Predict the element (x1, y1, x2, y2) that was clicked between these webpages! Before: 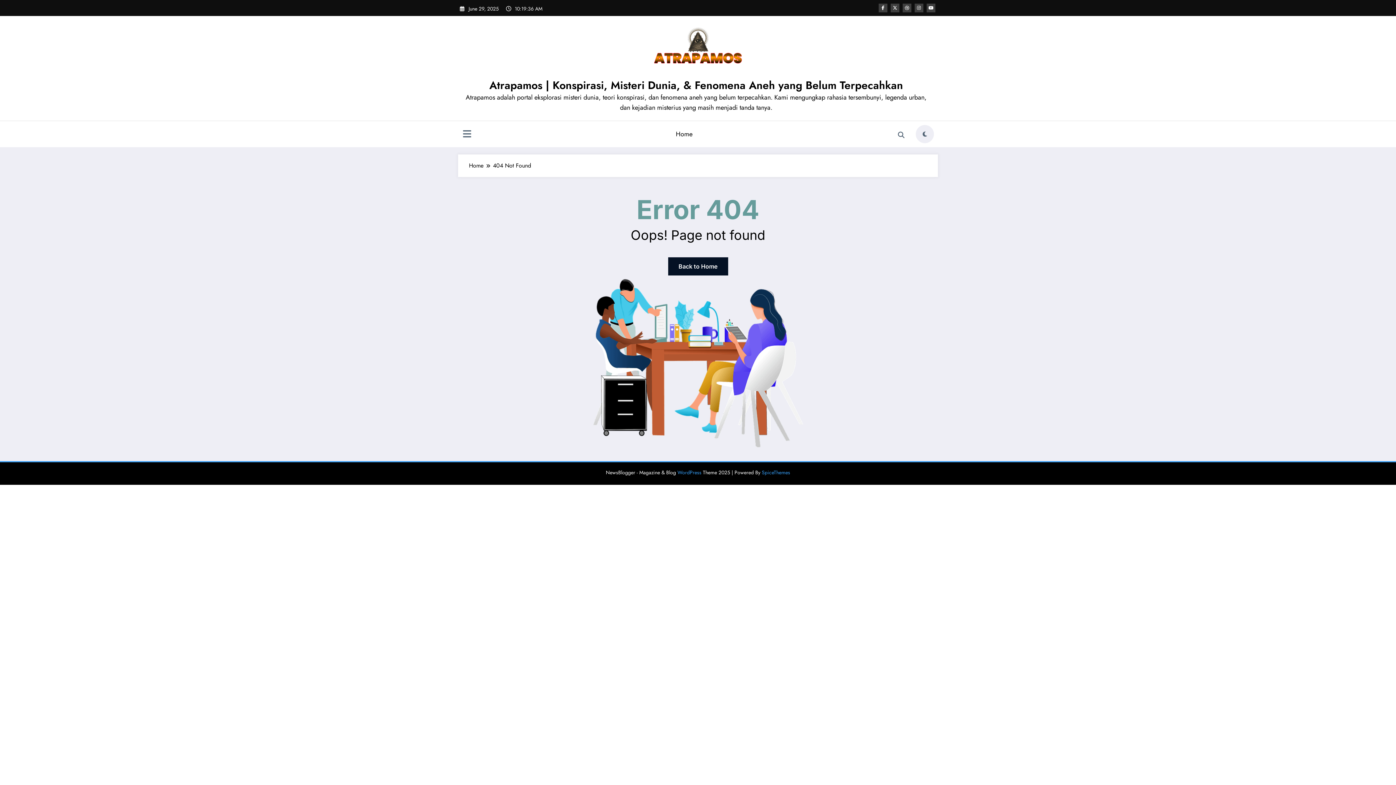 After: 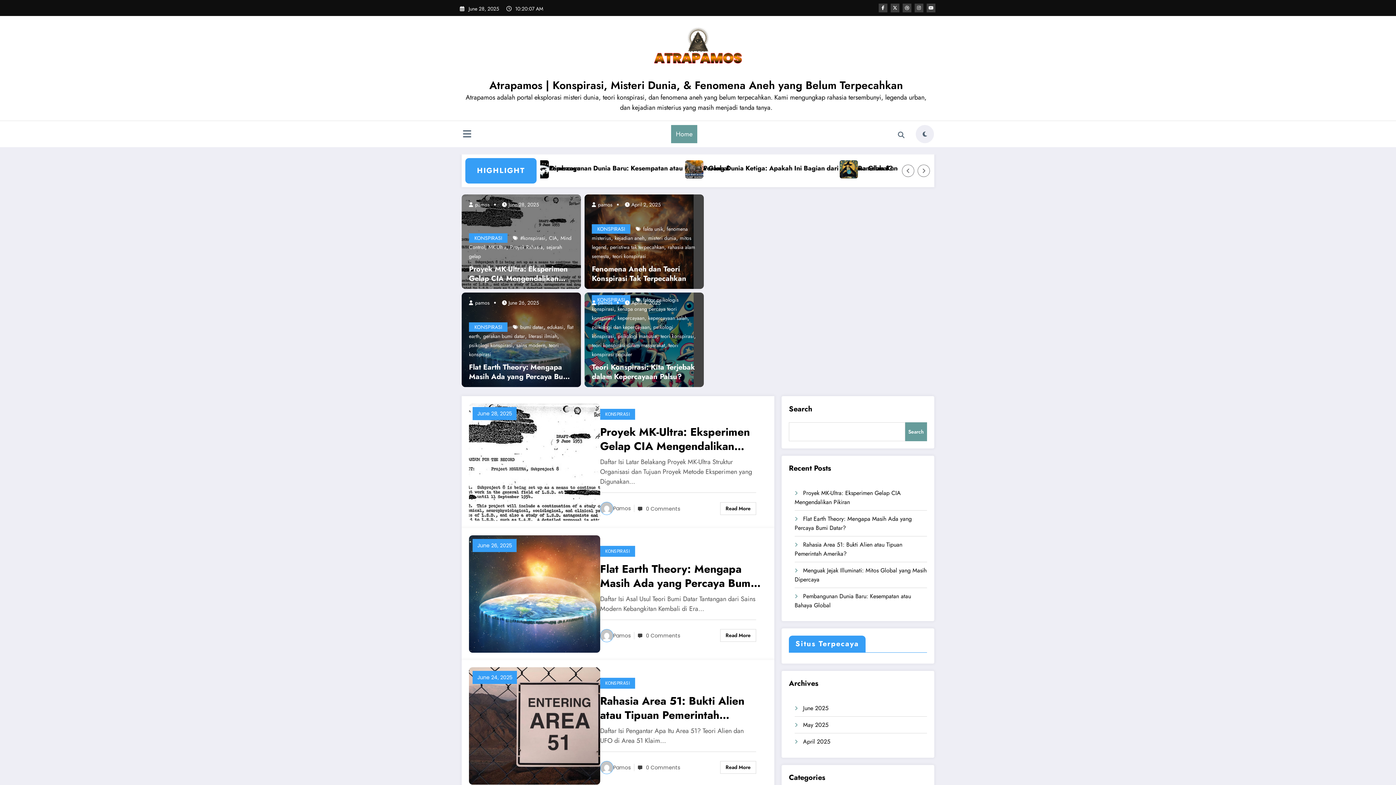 Action: bbox: (652, 20, 743, 74)